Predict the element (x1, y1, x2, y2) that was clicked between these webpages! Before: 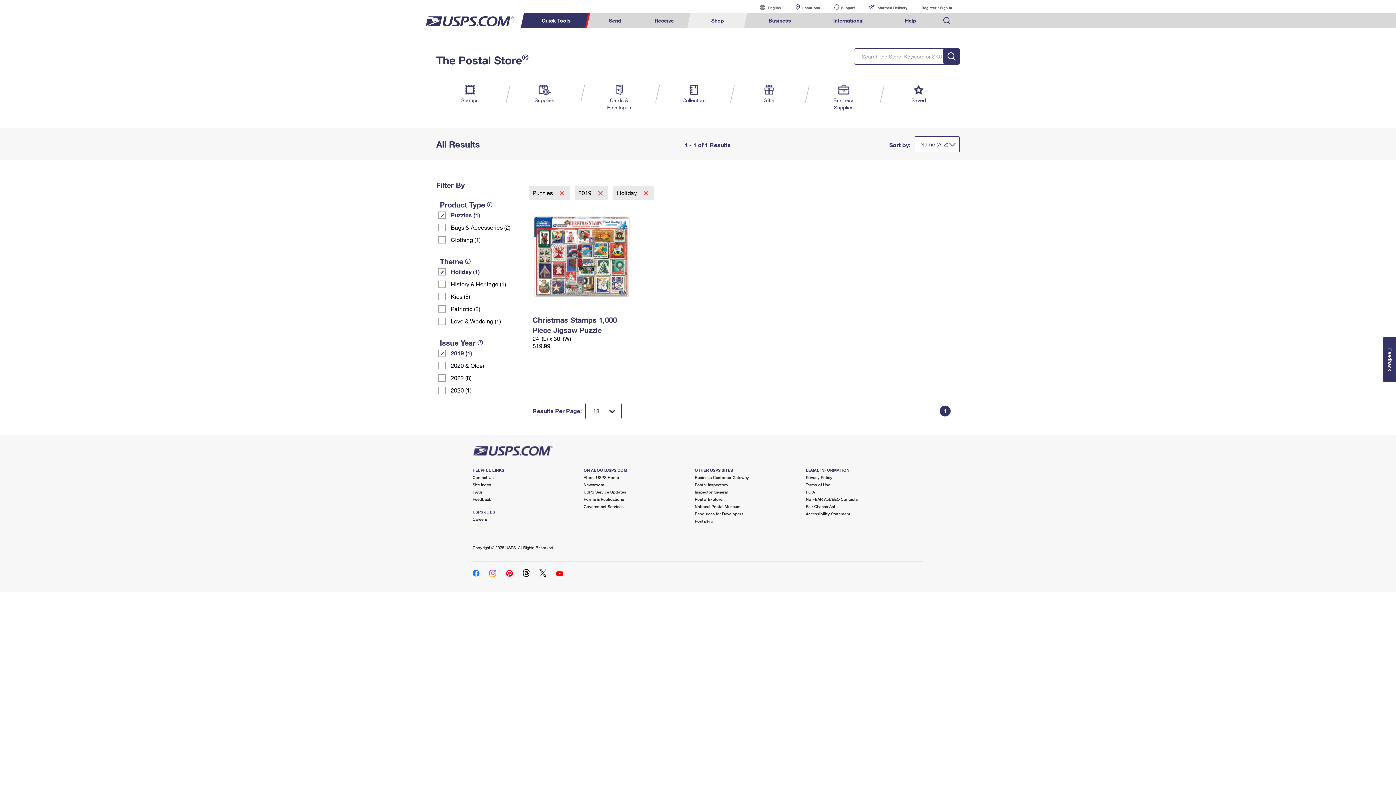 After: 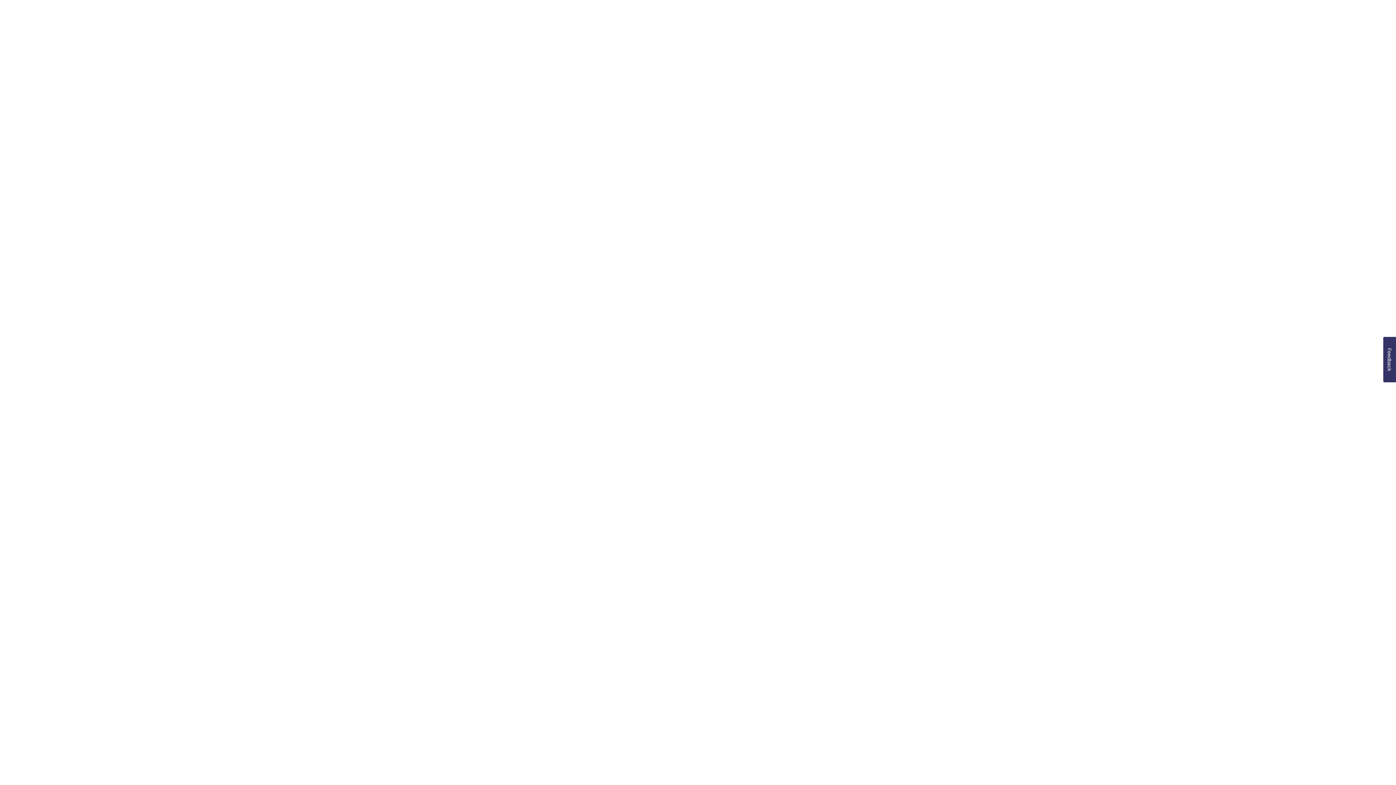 Action: bbox: (884, 13, 937, 28) label: Help